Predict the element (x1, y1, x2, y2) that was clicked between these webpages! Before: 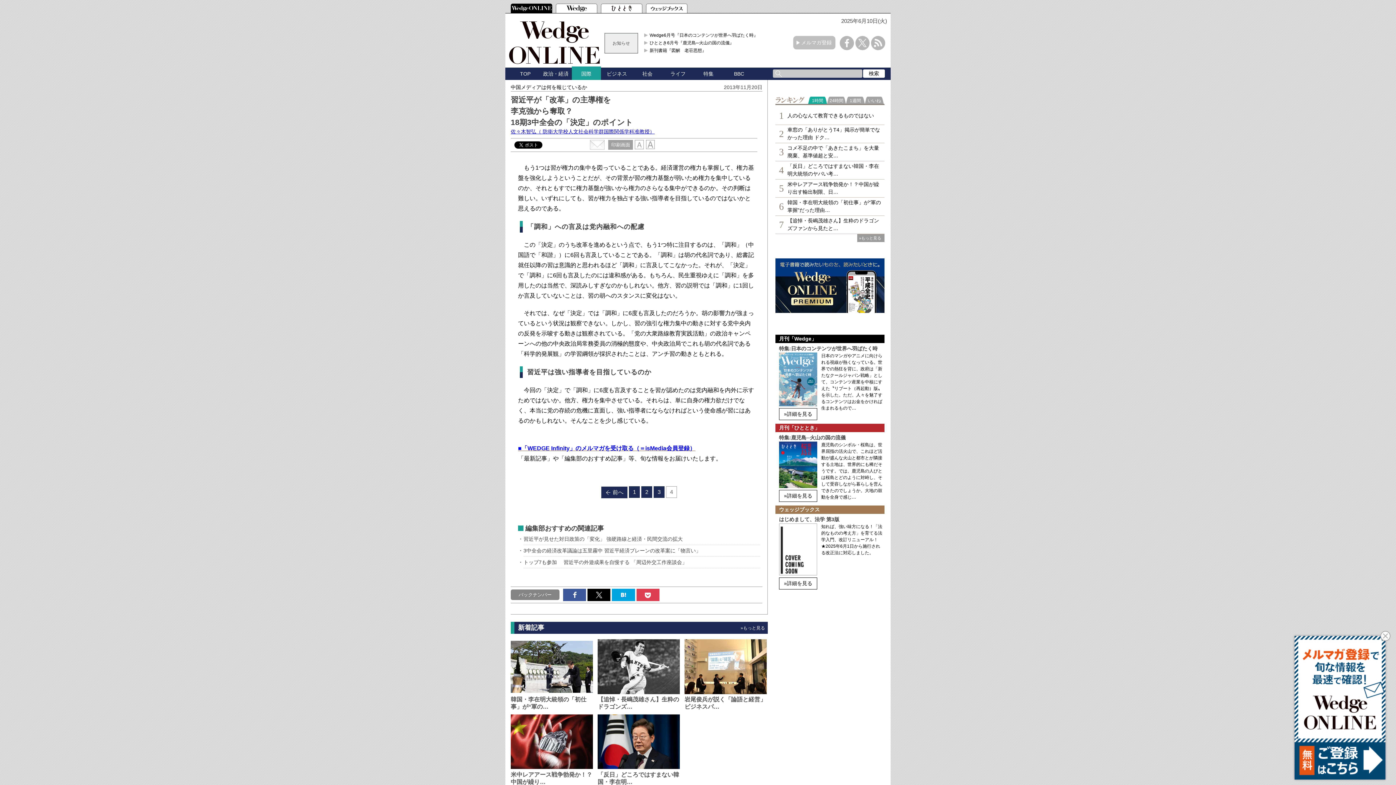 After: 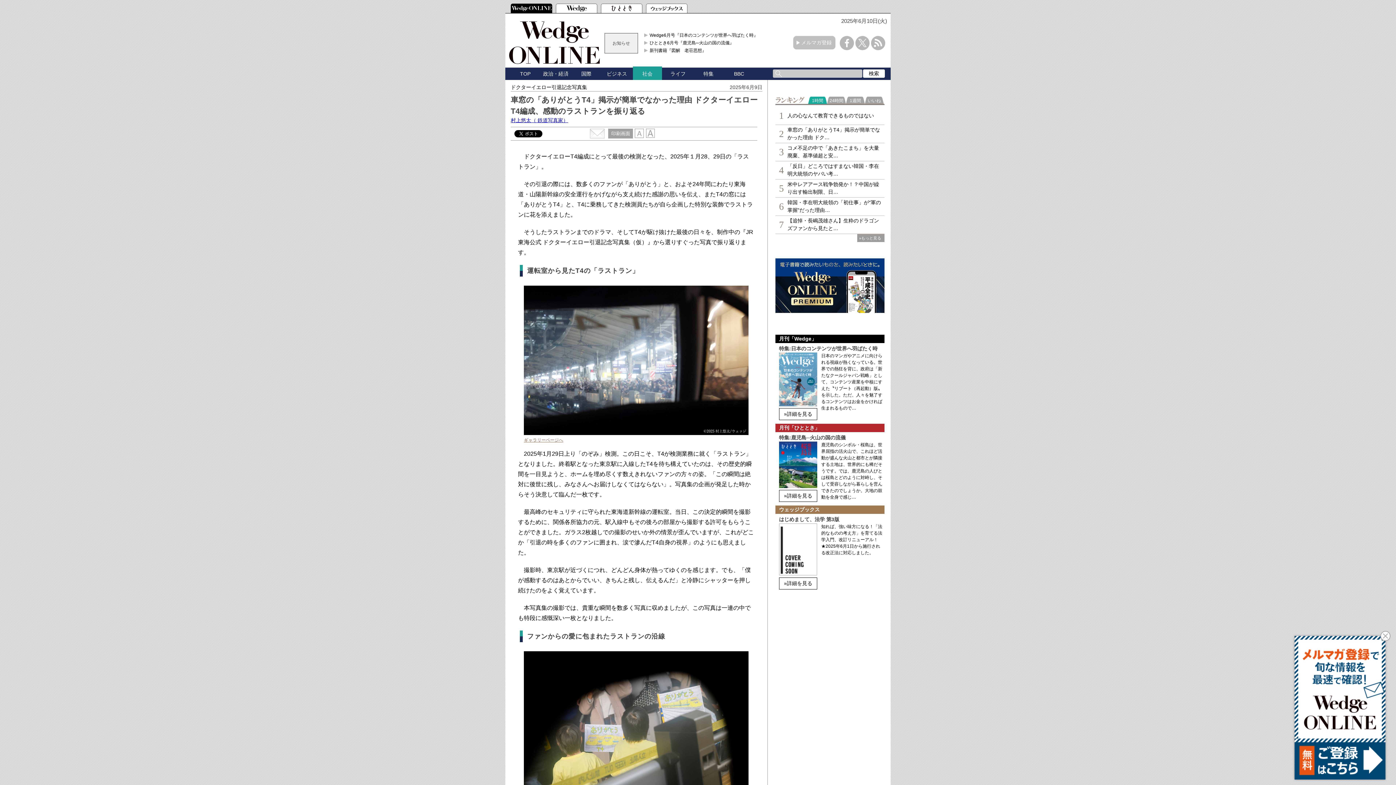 Action: bbox: (787, 125, 881, 142) label: 車窓の「ありがとうT4」掲示が簡単でなかった理由 ドク…